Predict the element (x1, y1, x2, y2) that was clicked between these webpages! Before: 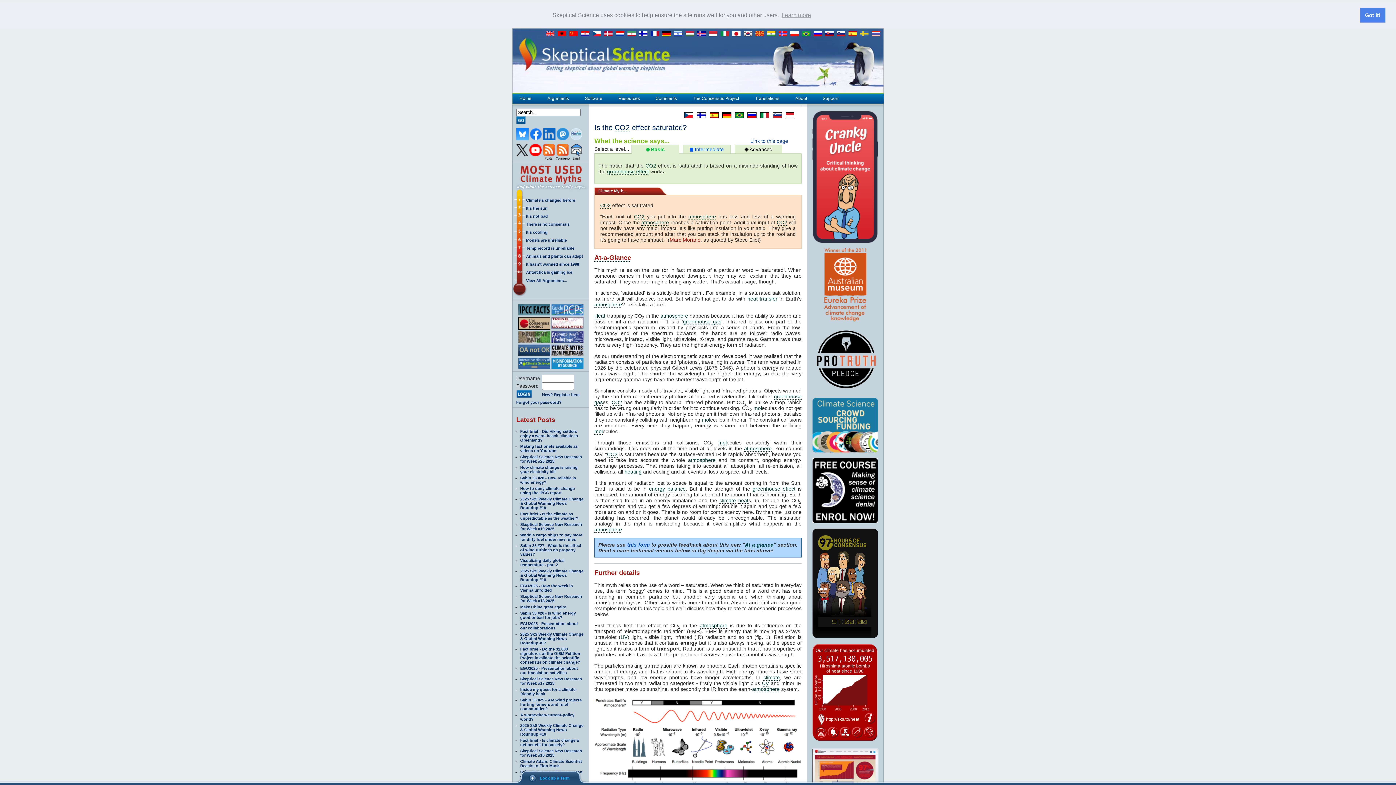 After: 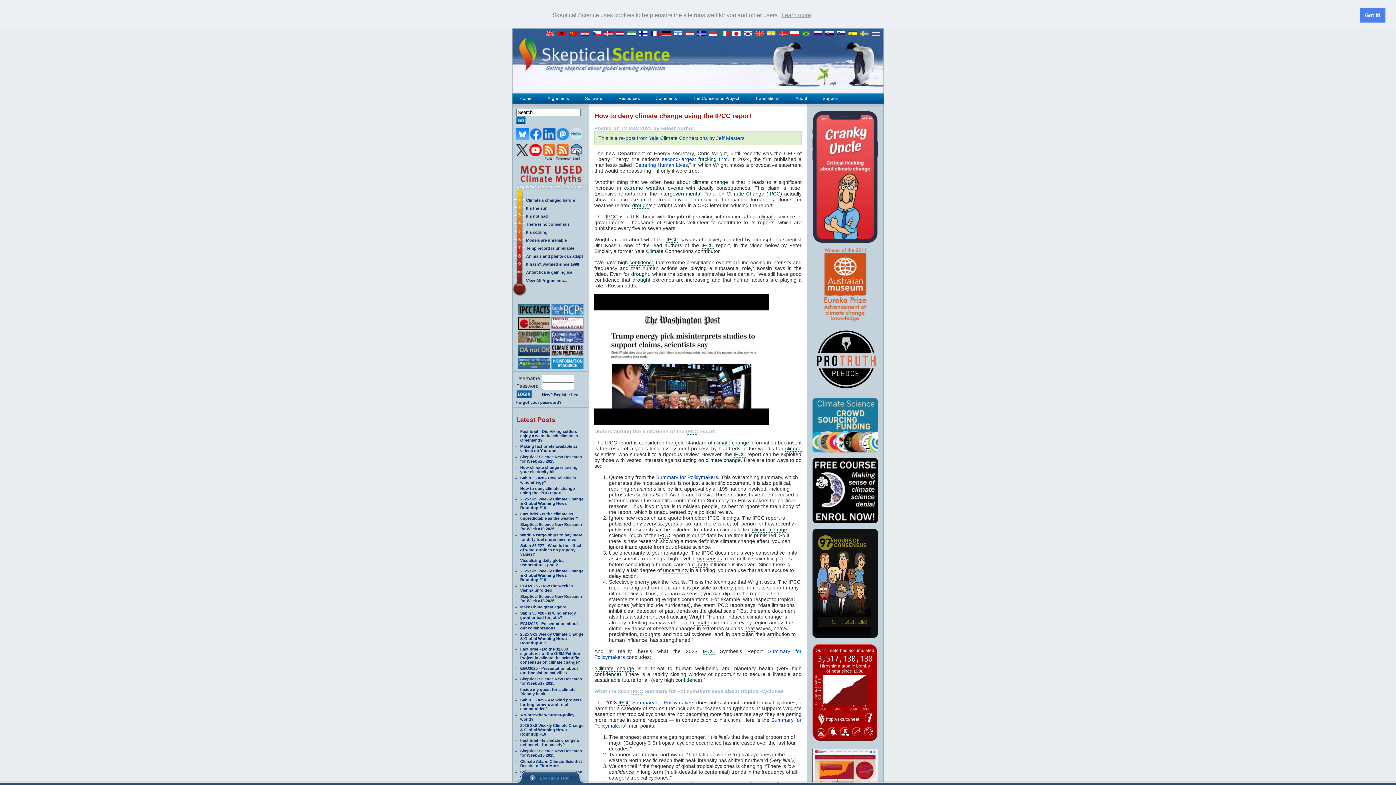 Action: label: How to deny climate change using the IPCC report bbox: (520, 486, 574, 495)